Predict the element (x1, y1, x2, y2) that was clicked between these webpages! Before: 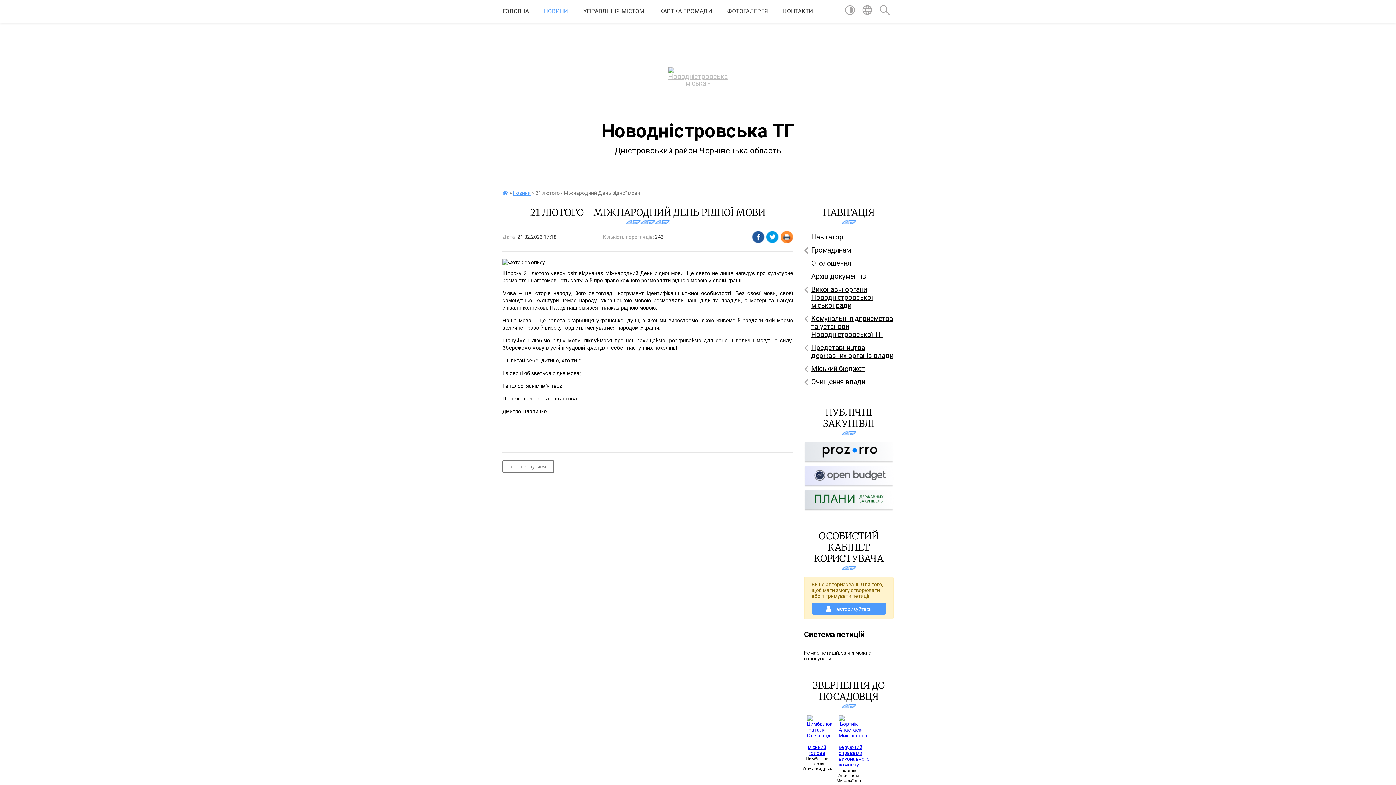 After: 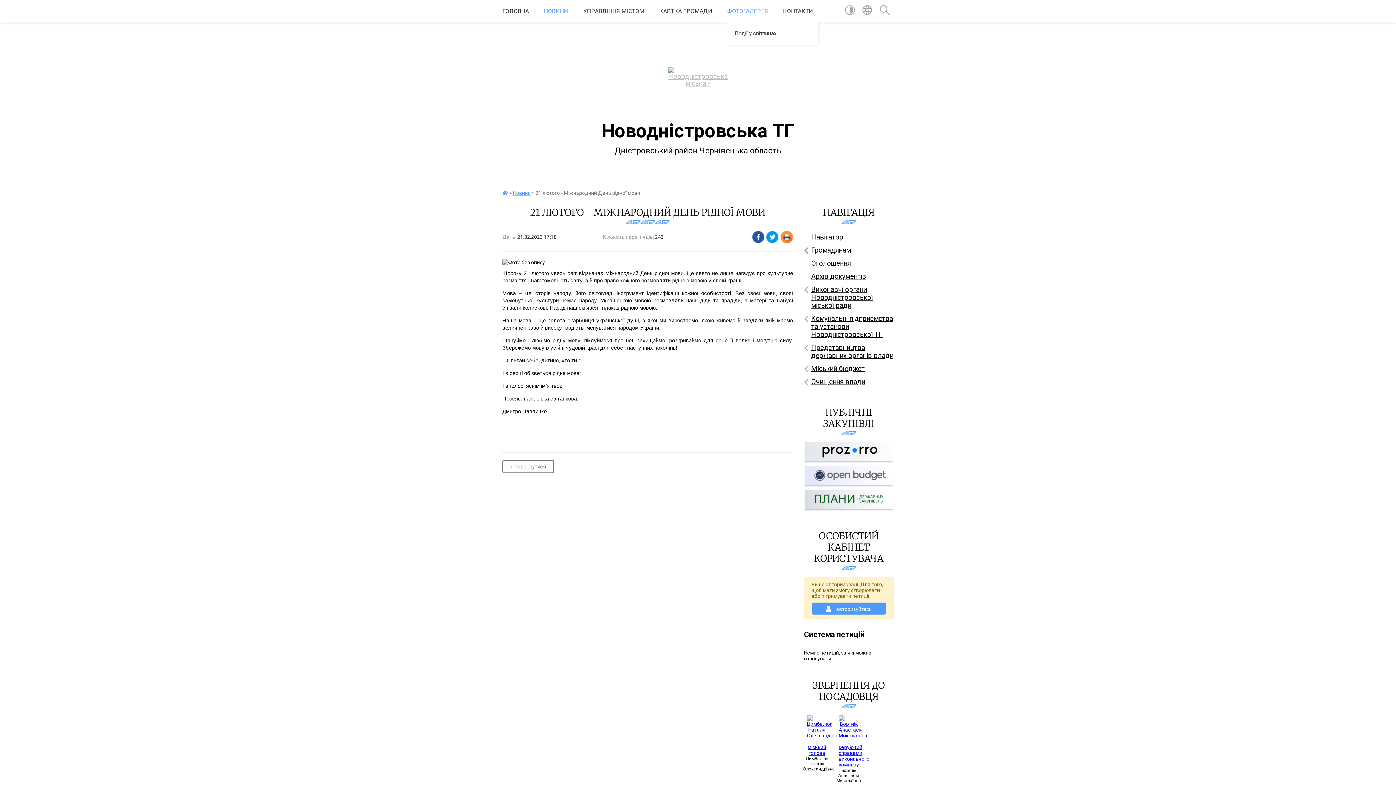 Action: bbox: (727, 0, 768, 22) label: ФОТОГАЛЕРЕЯ